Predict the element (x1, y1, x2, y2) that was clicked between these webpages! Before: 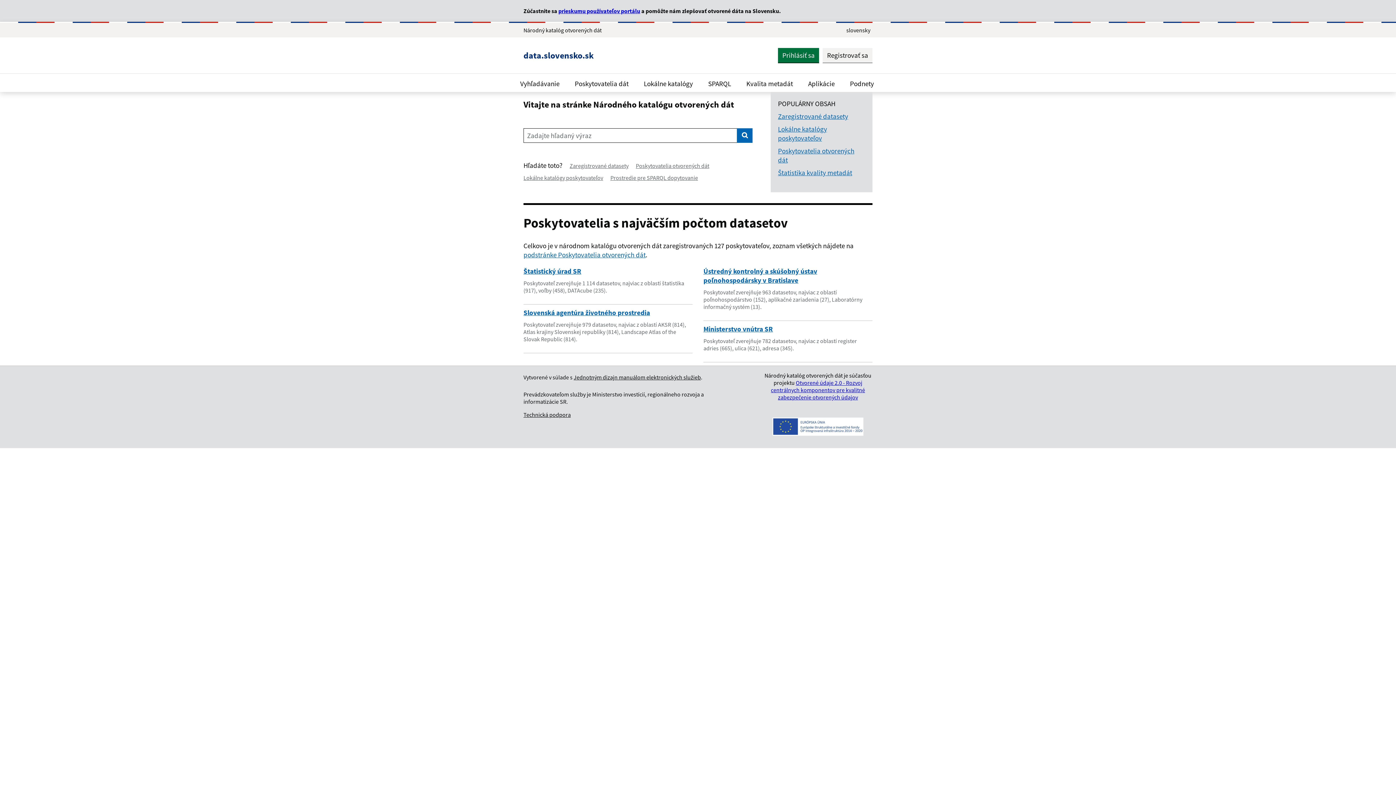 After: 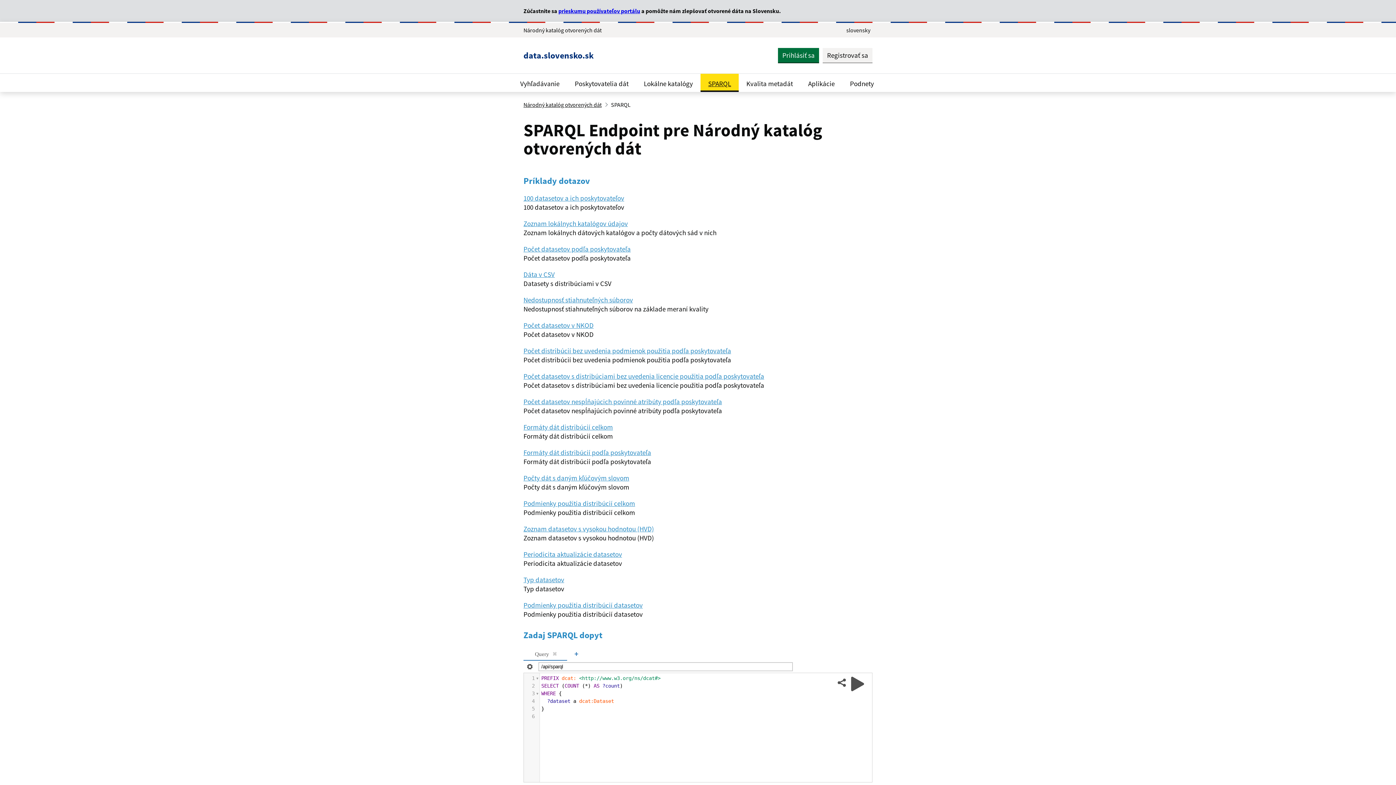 Action: label: SPARQL bbox: (700, 73, 738, 92)